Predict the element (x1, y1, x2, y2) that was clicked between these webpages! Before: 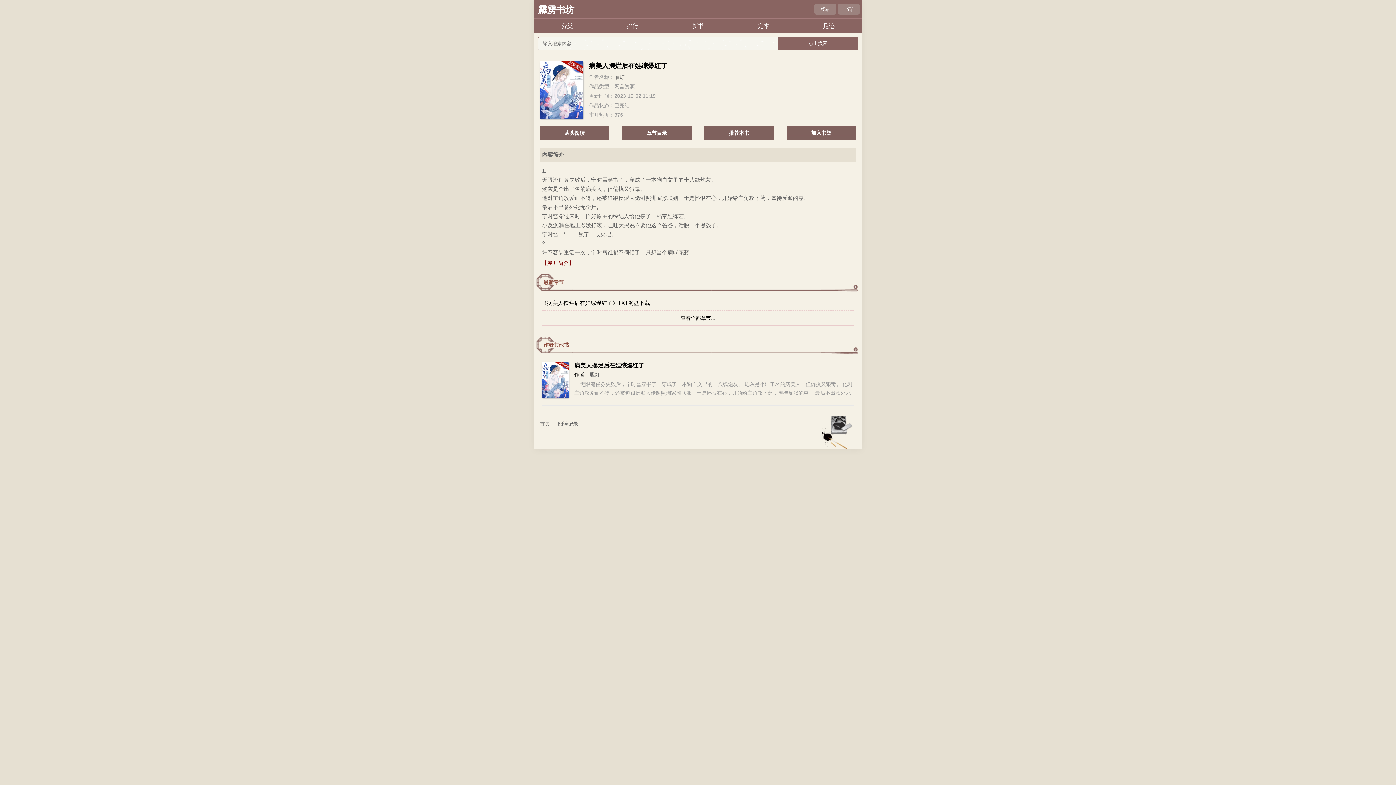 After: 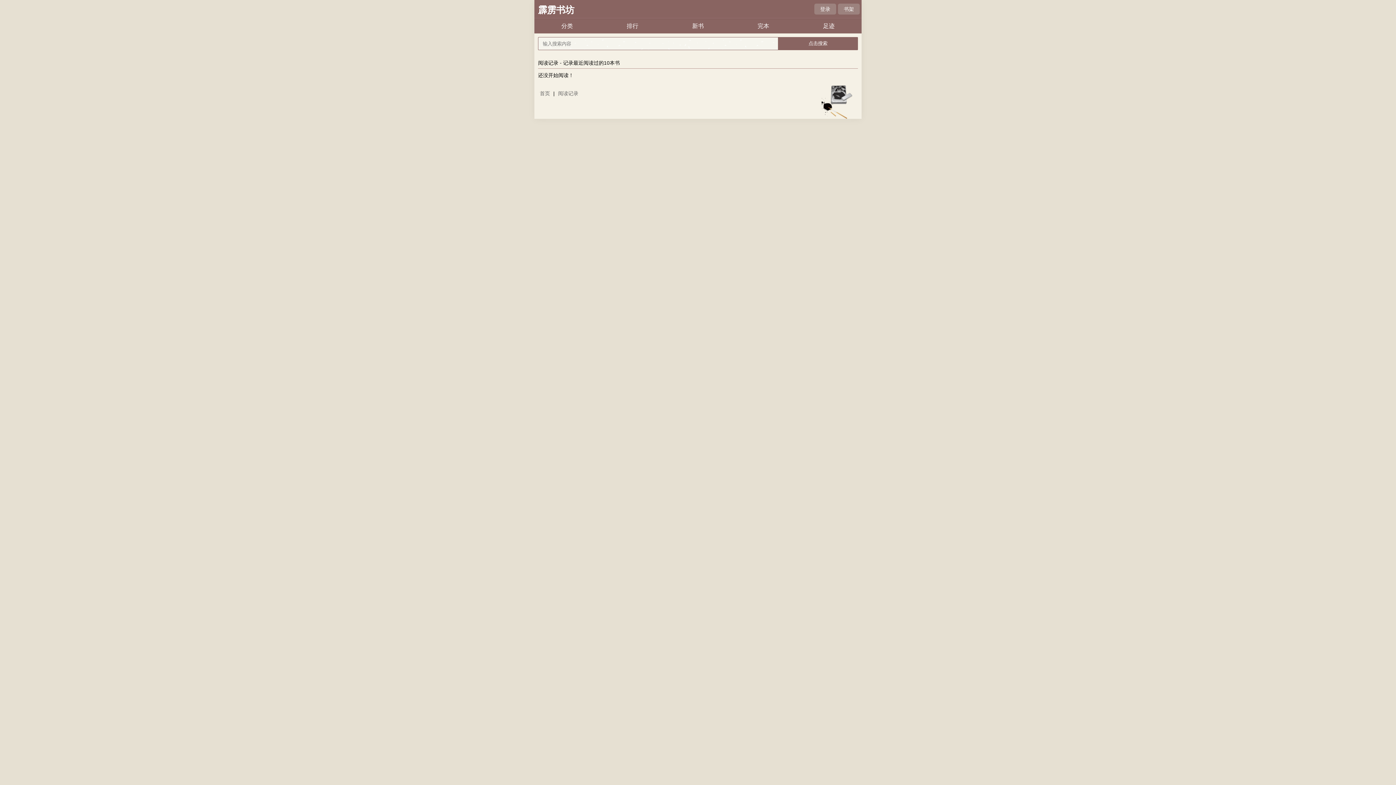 Action: bbox: (558, 421, 578, 426) label: 阅读记录